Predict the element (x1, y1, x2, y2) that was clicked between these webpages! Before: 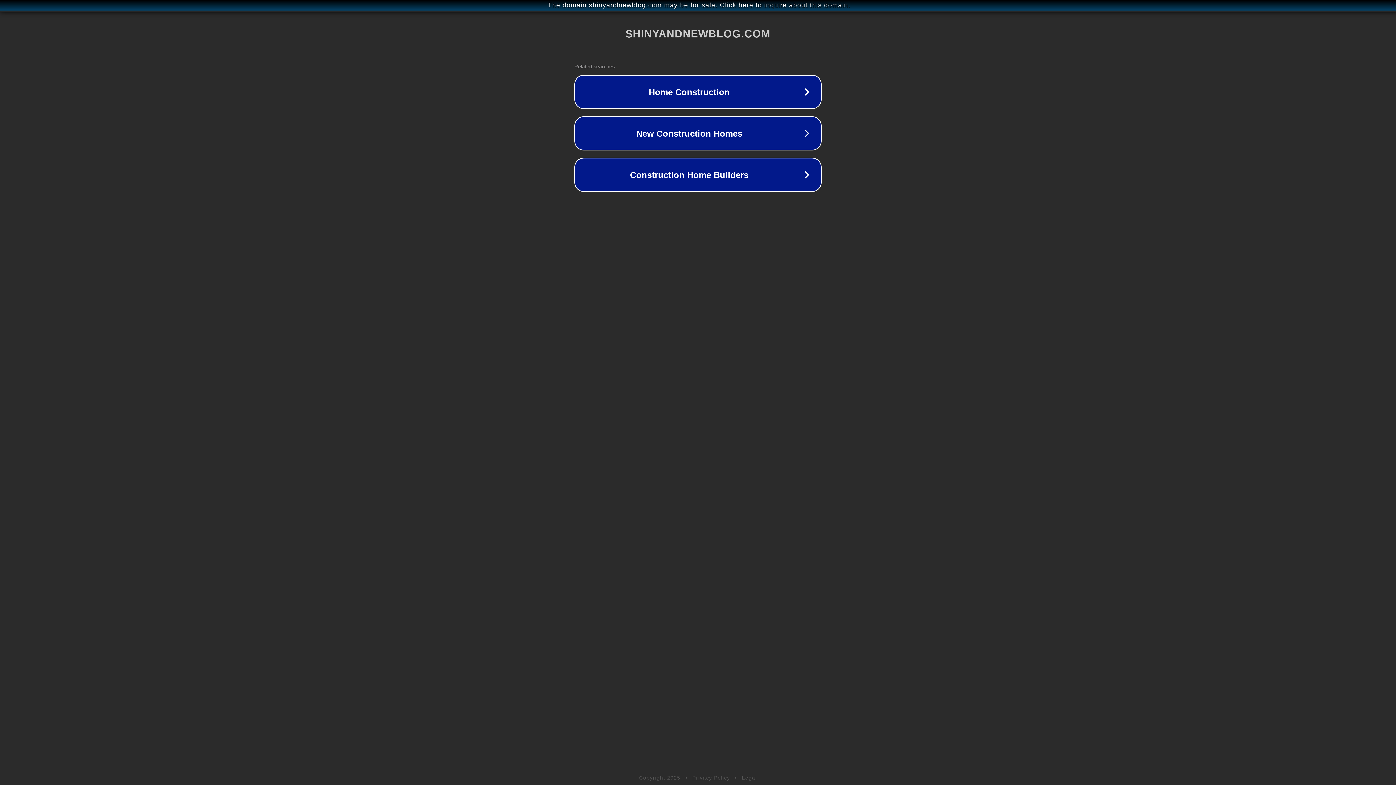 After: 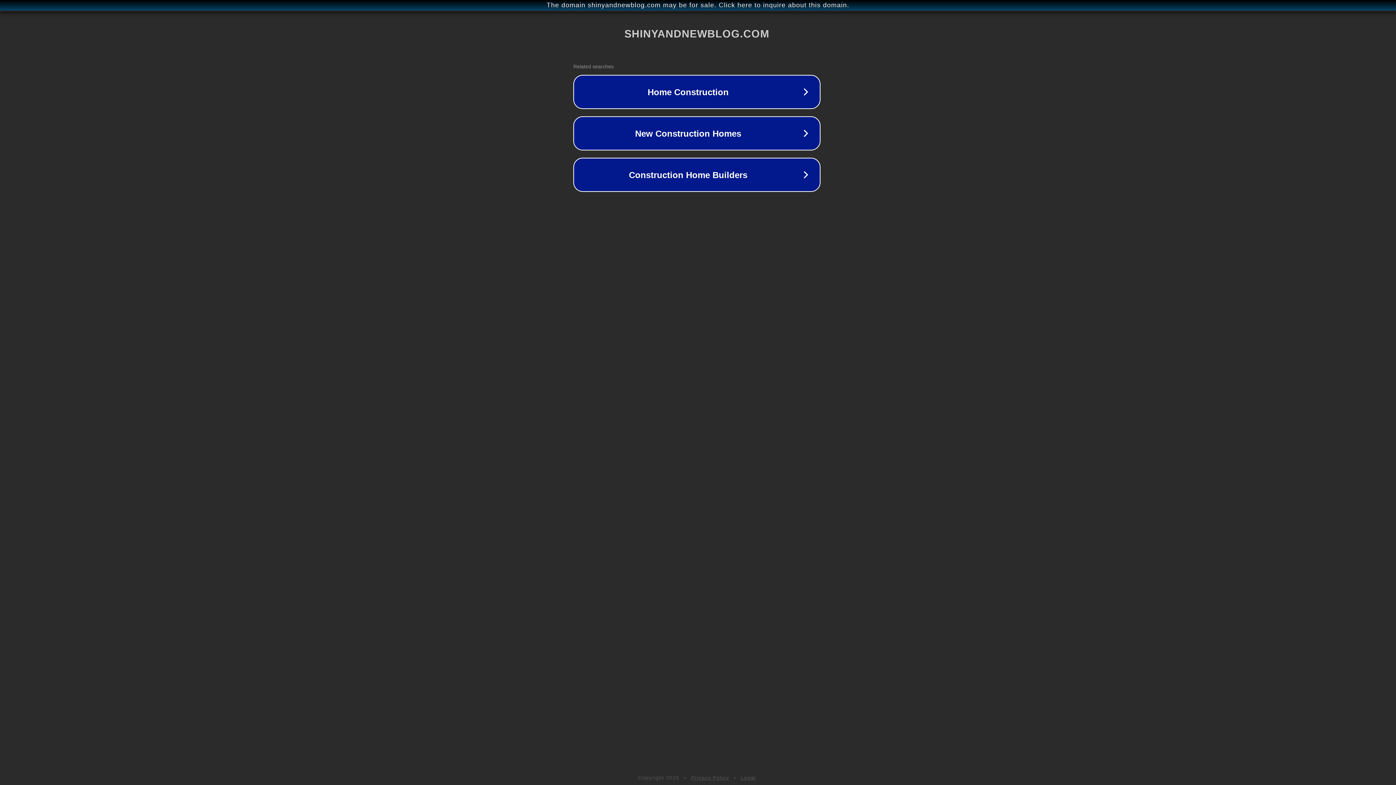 Action: bbox: (1, 1, 1397, 9) label: The domain shinyandnewblog.com may be for sale. Click here to inquire about this domain.